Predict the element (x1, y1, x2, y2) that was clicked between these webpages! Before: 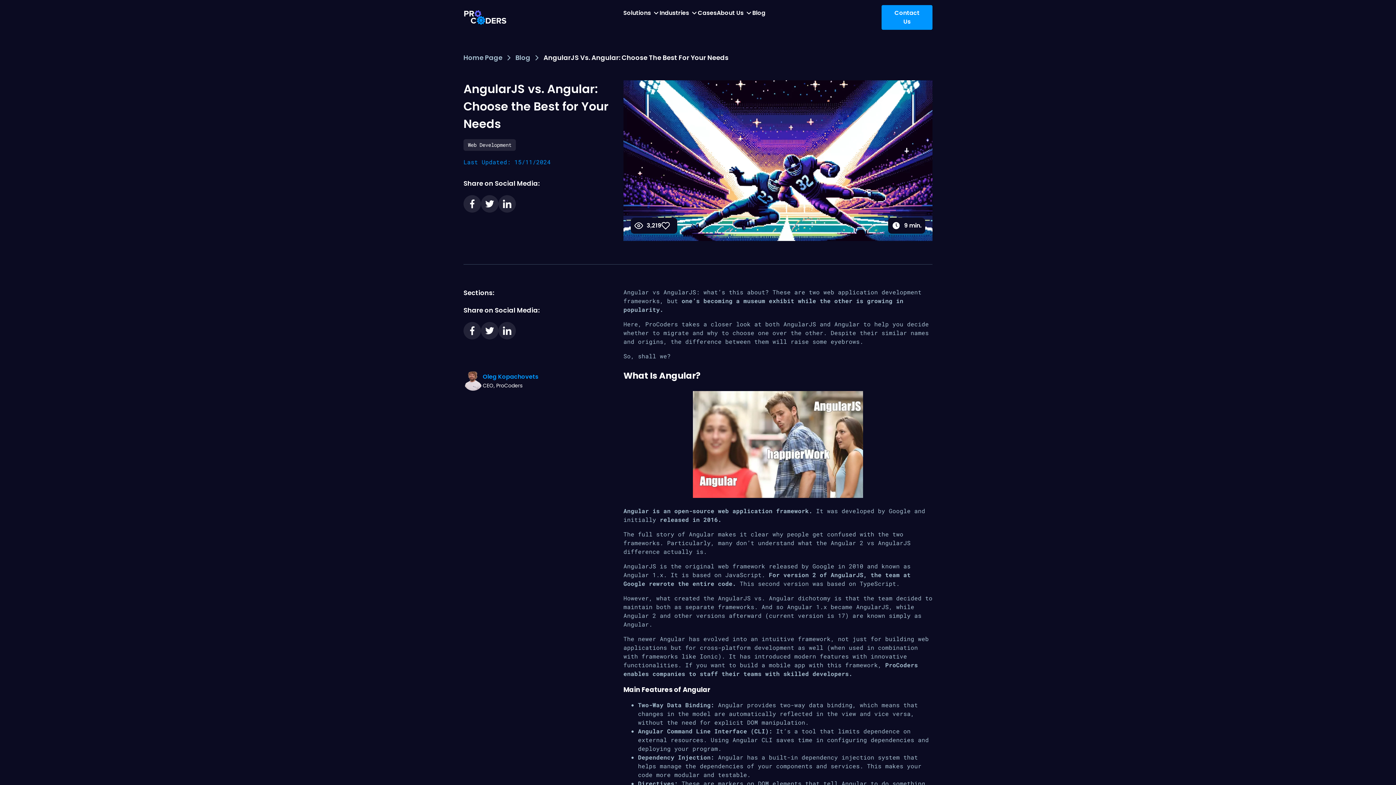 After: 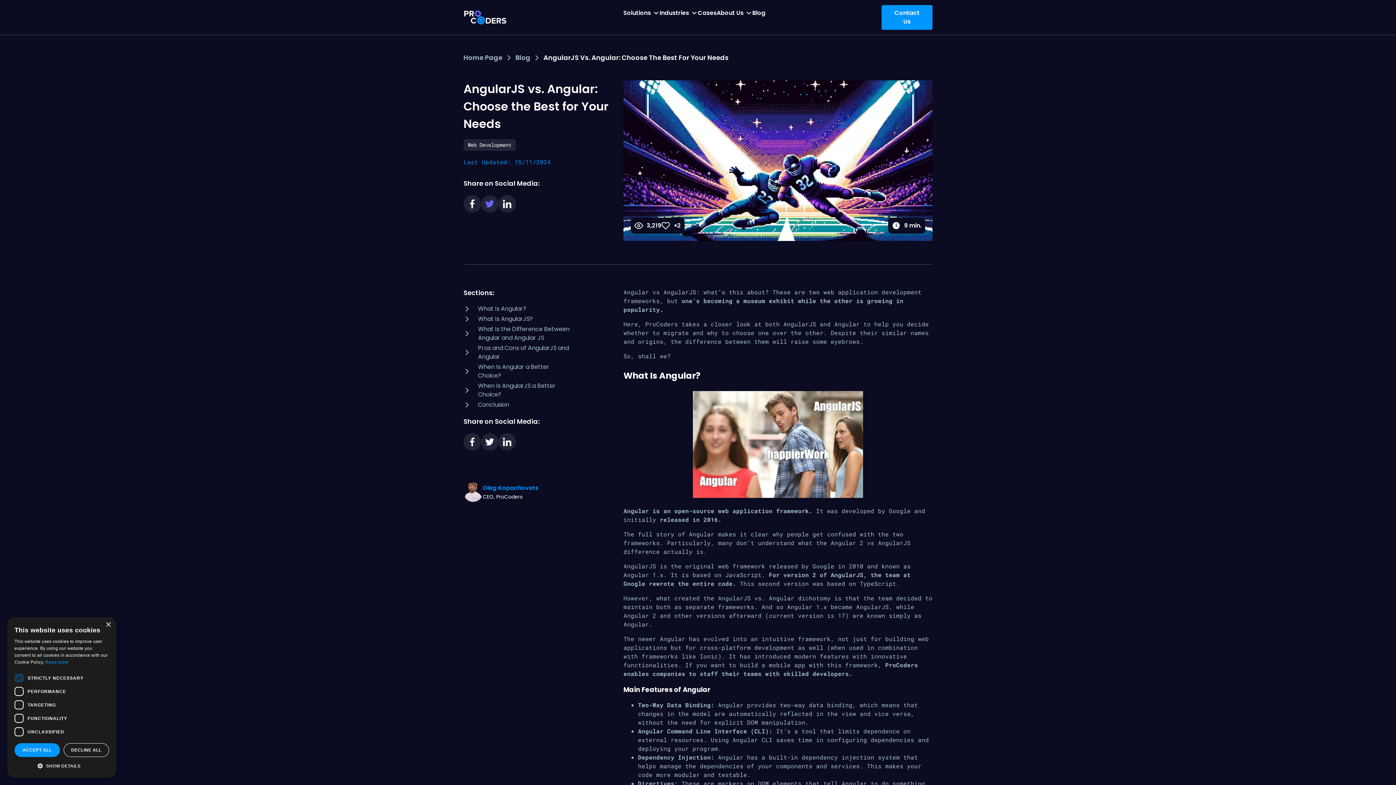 Action: bbox: (481, 195, 498, 212)